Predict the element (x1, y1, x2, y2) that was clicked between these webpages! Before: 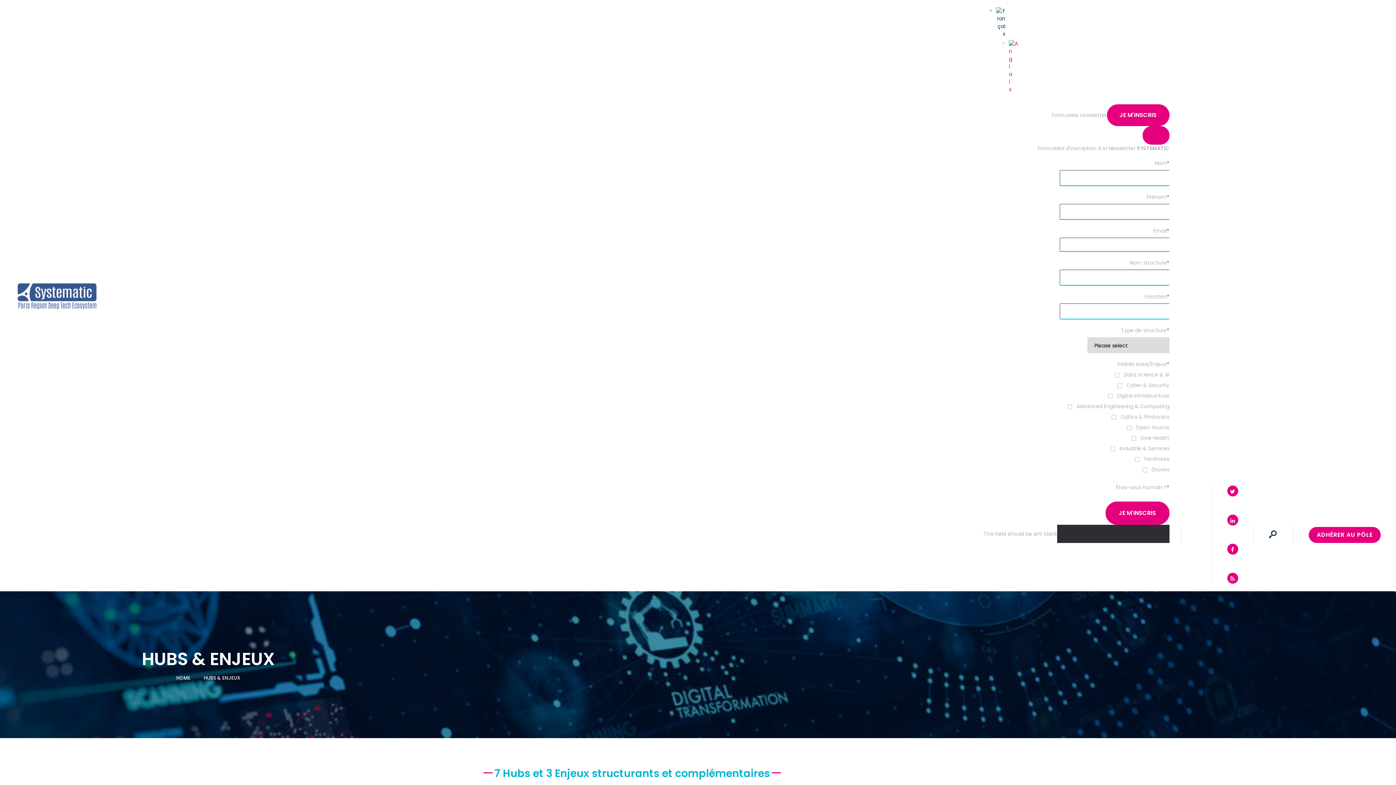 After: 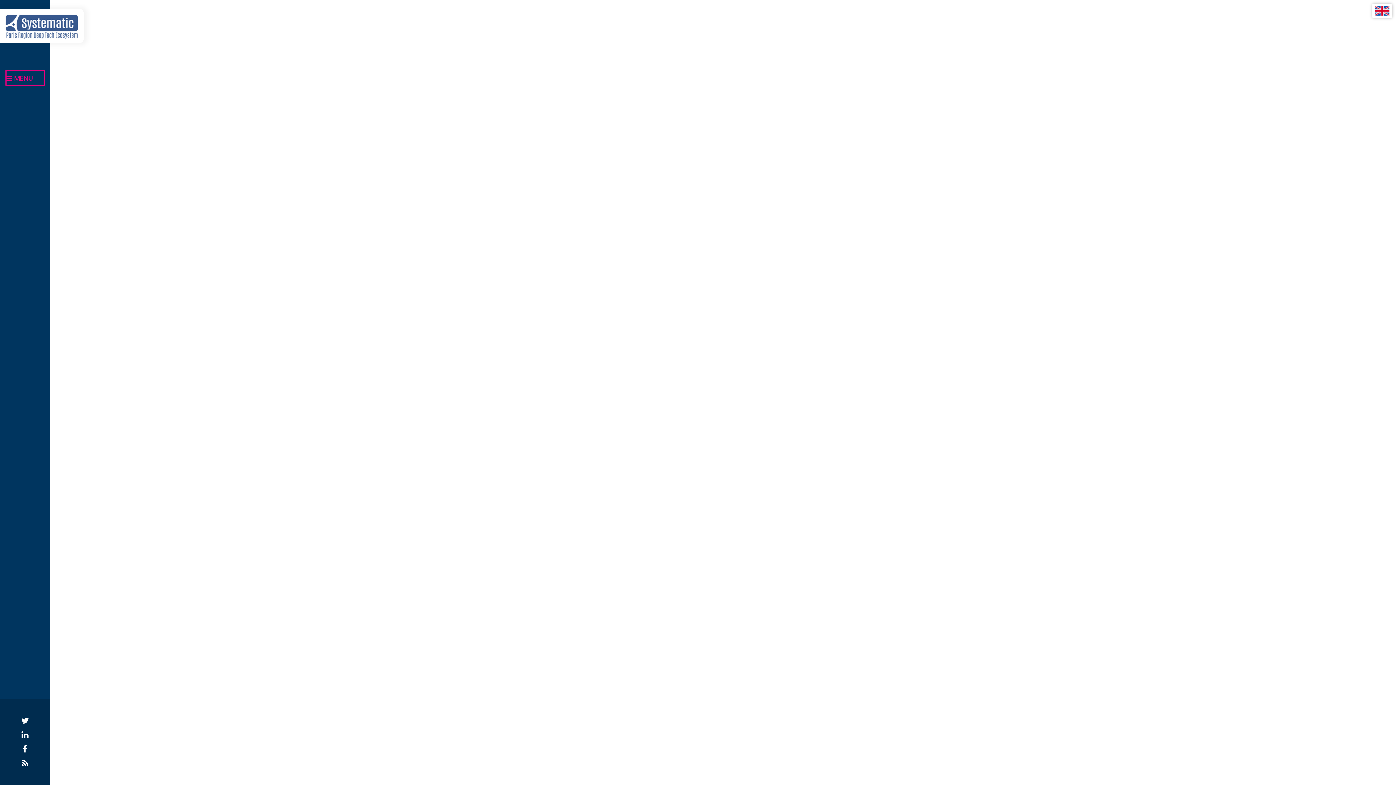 Action: bbox: (15, 281, 98, 288)